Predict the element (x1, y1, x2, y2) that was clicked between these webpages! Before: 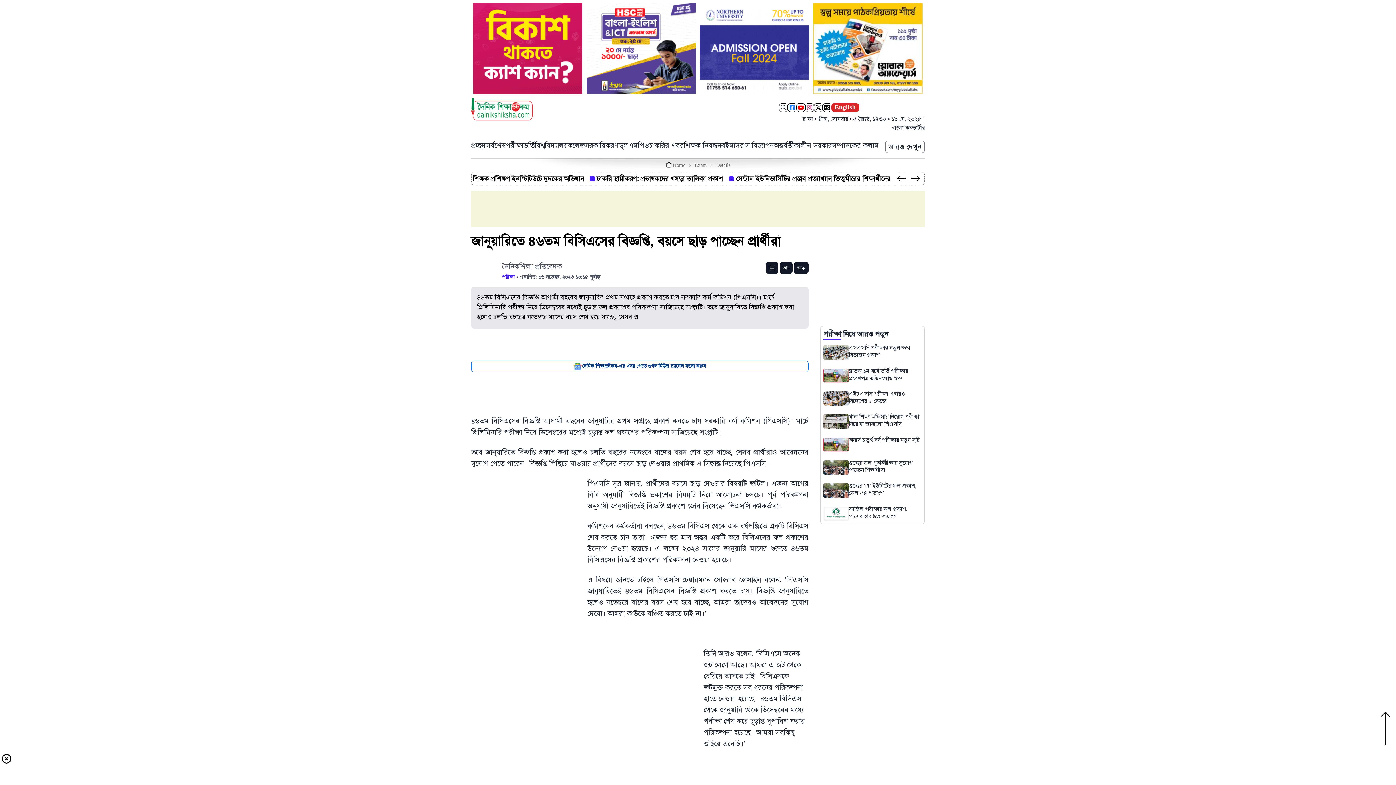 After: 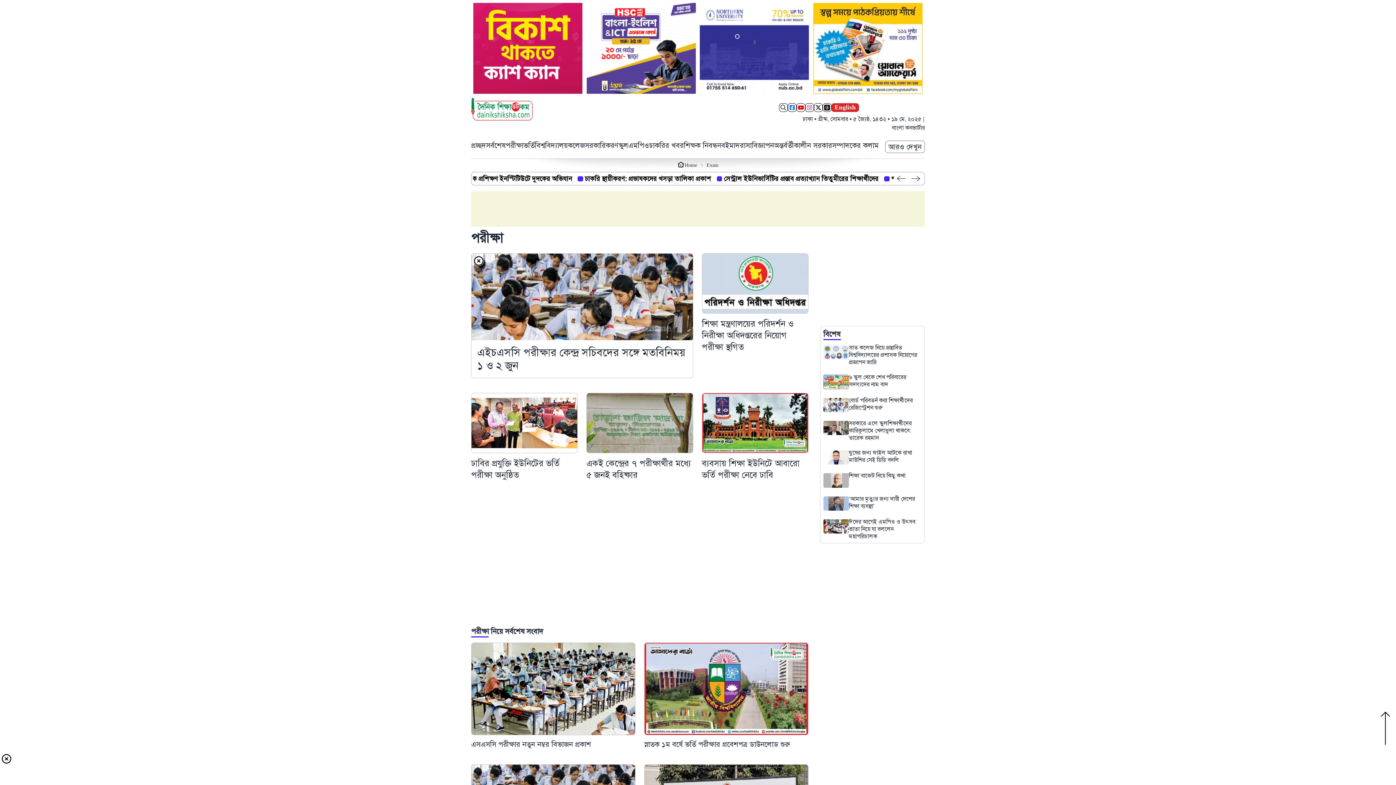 Action: bbox: (502, 273, 514, 281) label: পরীক্ষা